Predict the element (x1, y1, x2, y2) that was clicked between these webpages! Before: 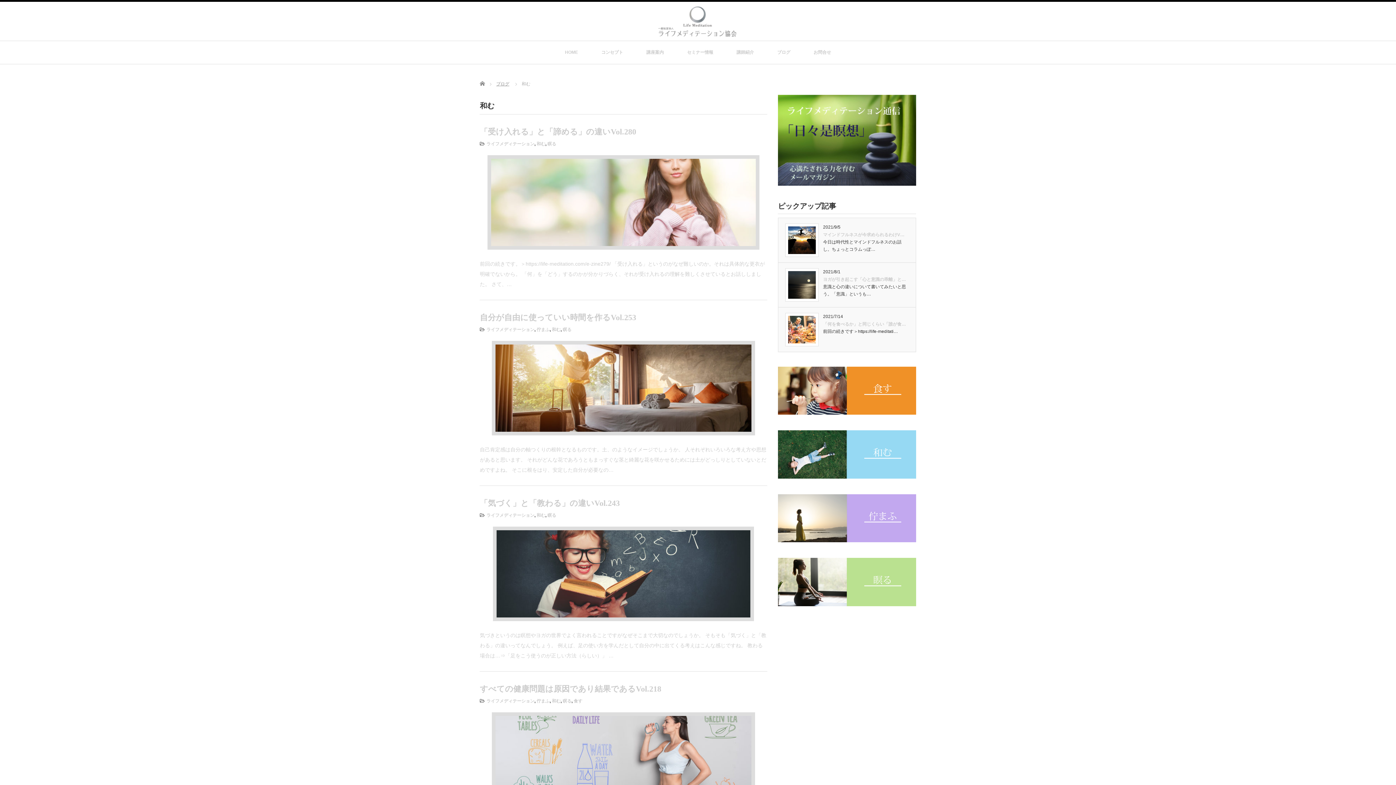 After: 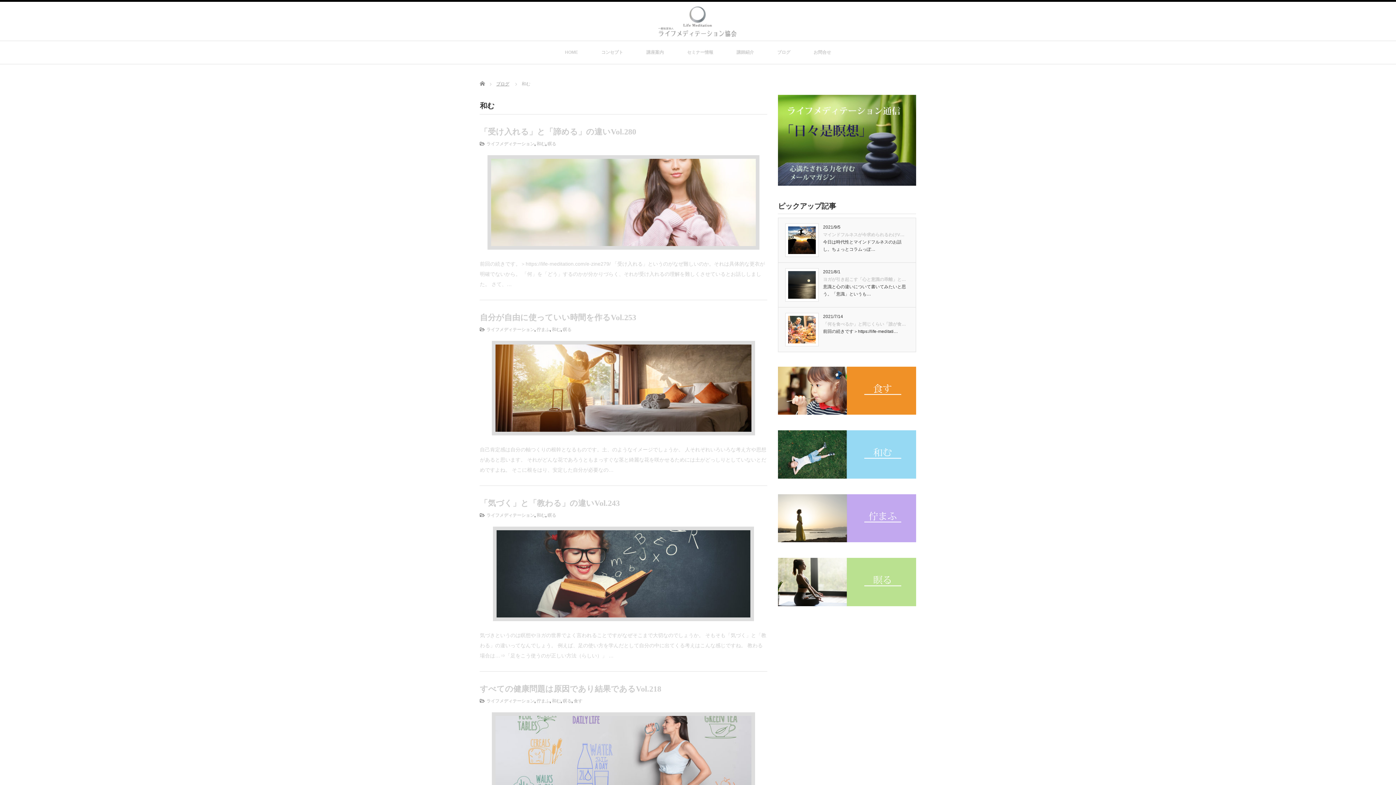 Action: label: 和む bbox: (536, 512, 545, 518)